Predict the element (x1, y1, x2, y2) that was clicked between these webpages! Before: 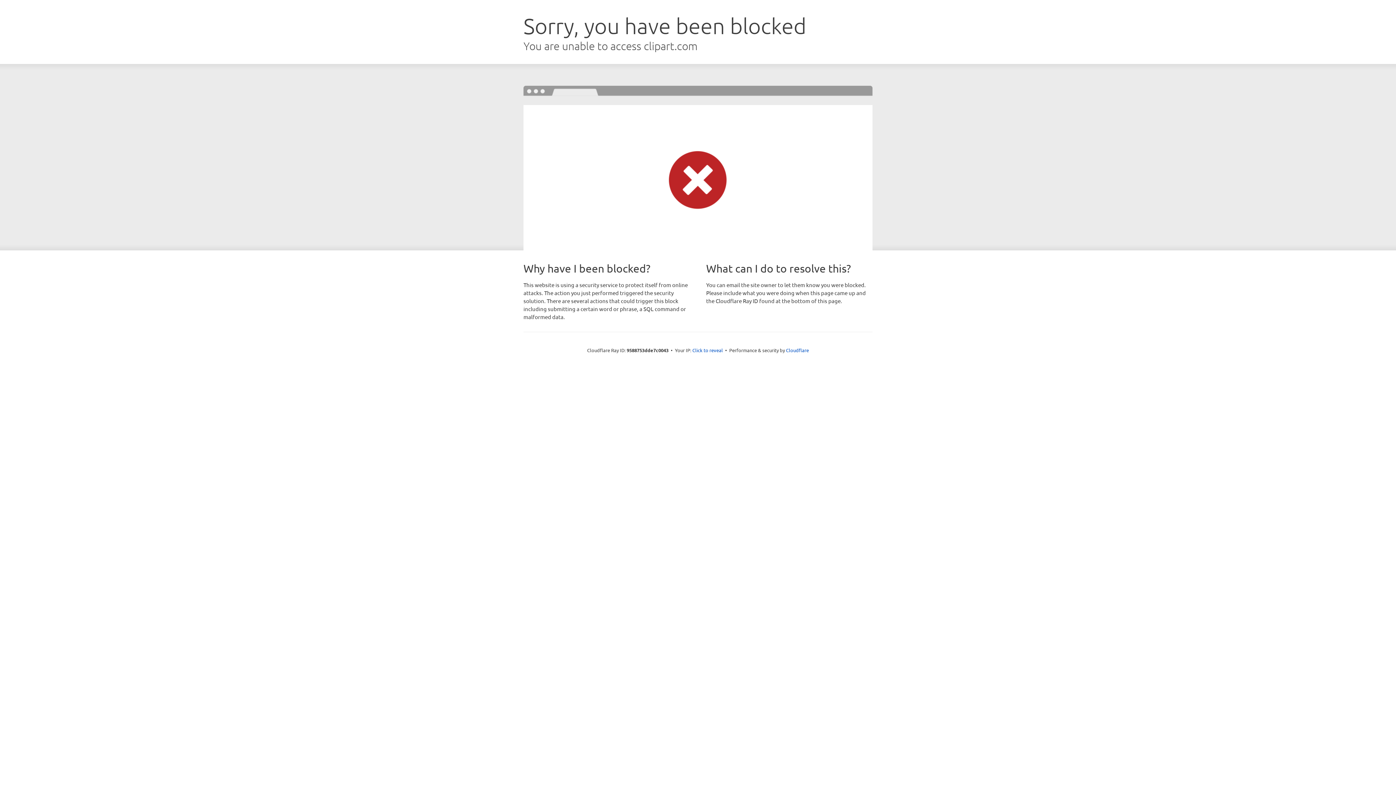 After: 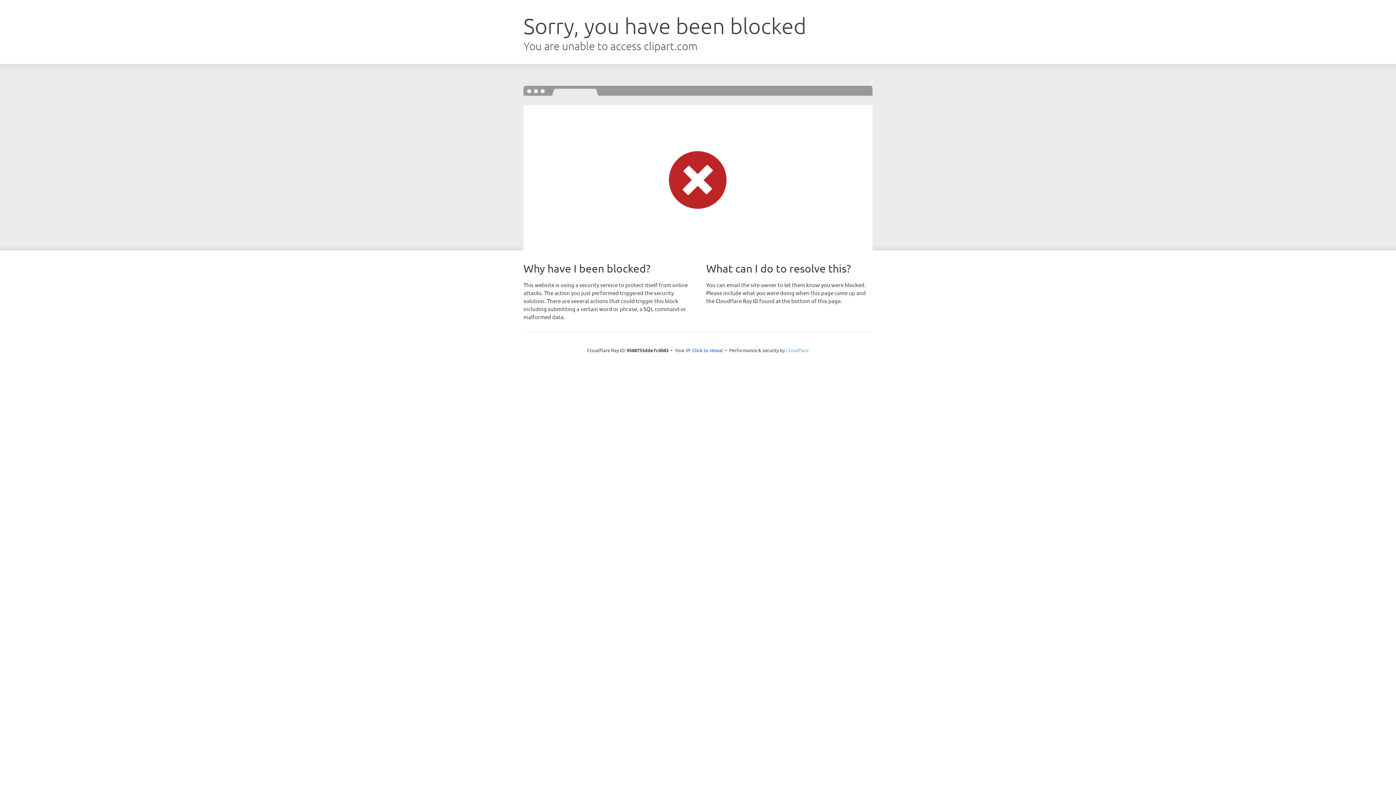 Action: label: Cloudflare bbox: (786, 347, 809, 353)